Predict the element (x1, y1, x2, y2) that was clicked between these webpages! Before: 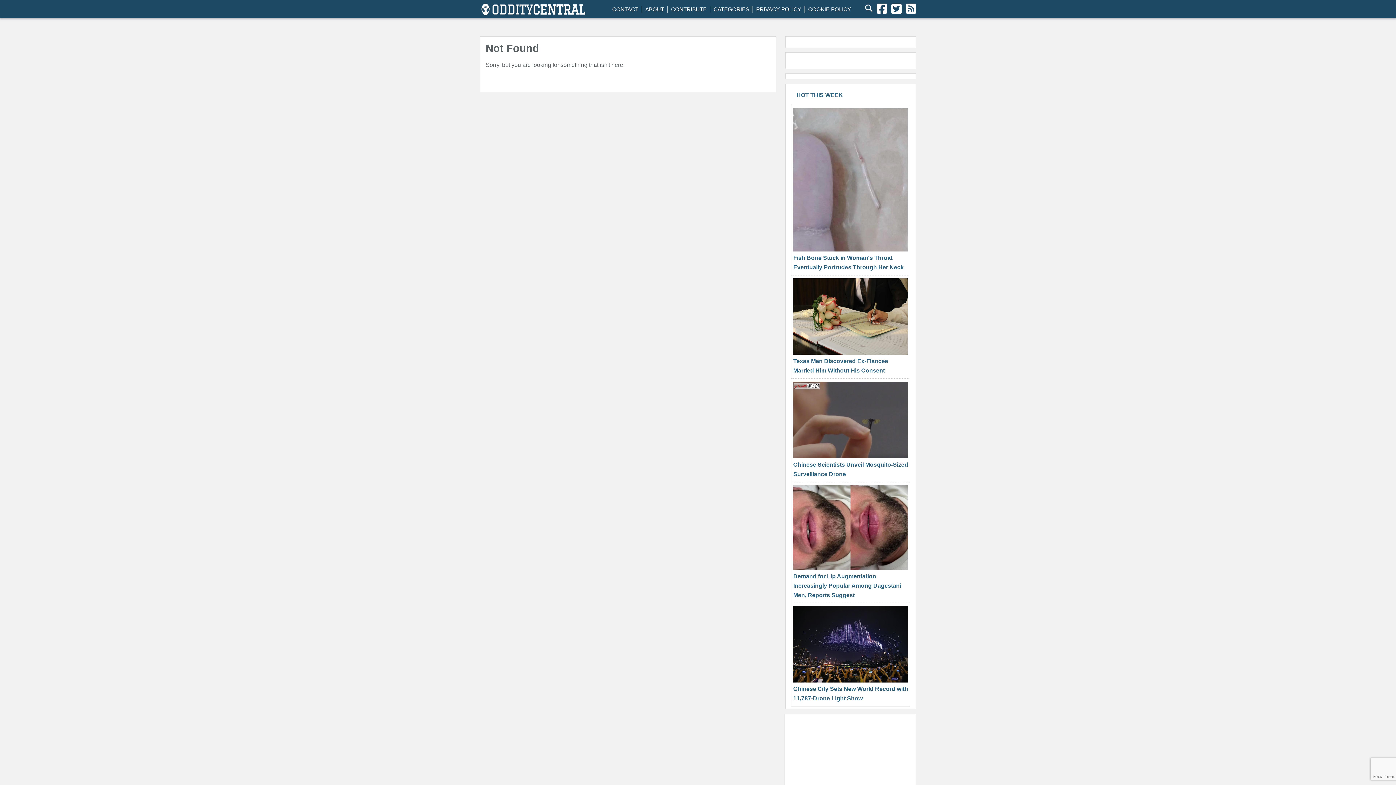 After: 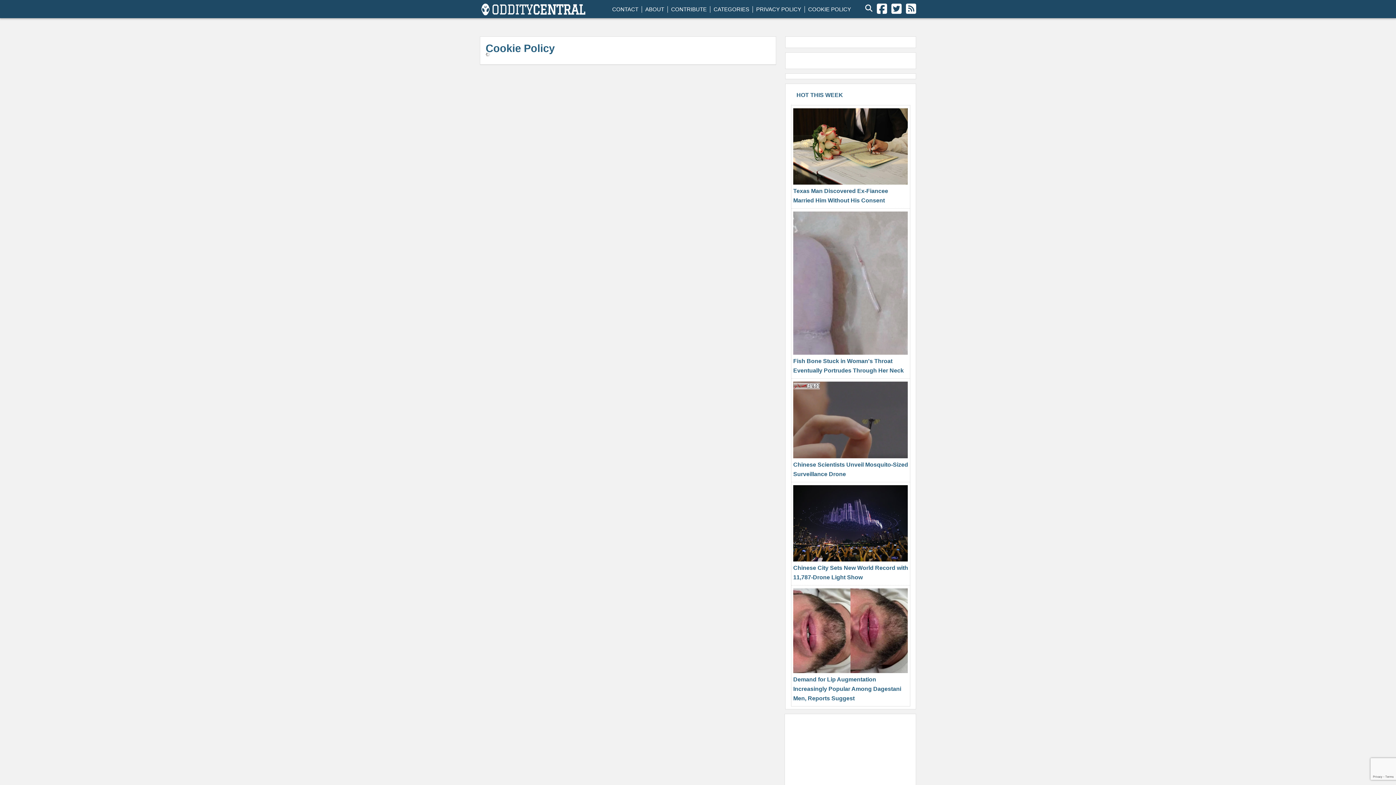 Action: bbox: (808, 6, 851, 12) label: COOKIE POLICY